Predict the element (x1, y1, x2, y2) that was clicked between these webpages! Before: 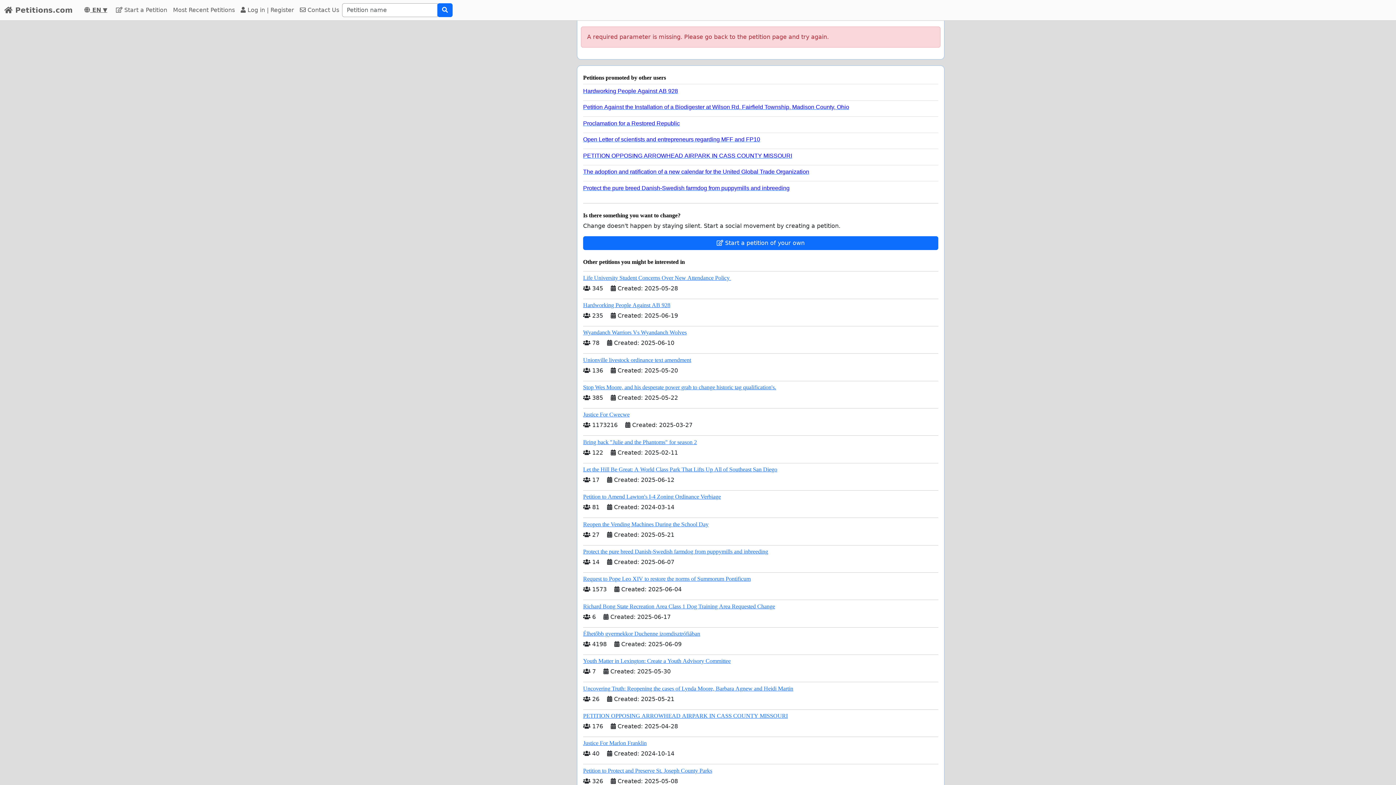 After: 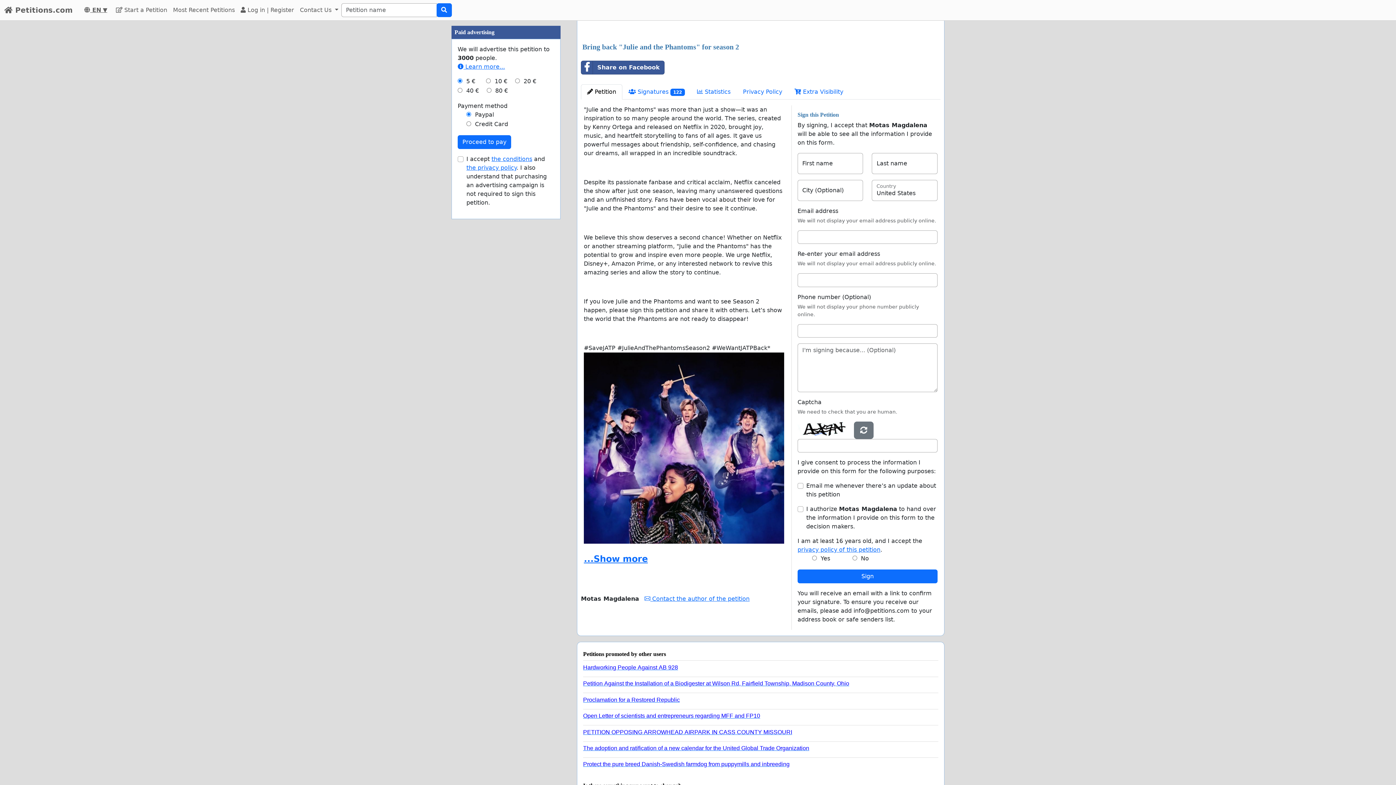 Action: bbox: (583, 439, 697, 445) label: Bring back "Julie and the Phantoms" for season 2